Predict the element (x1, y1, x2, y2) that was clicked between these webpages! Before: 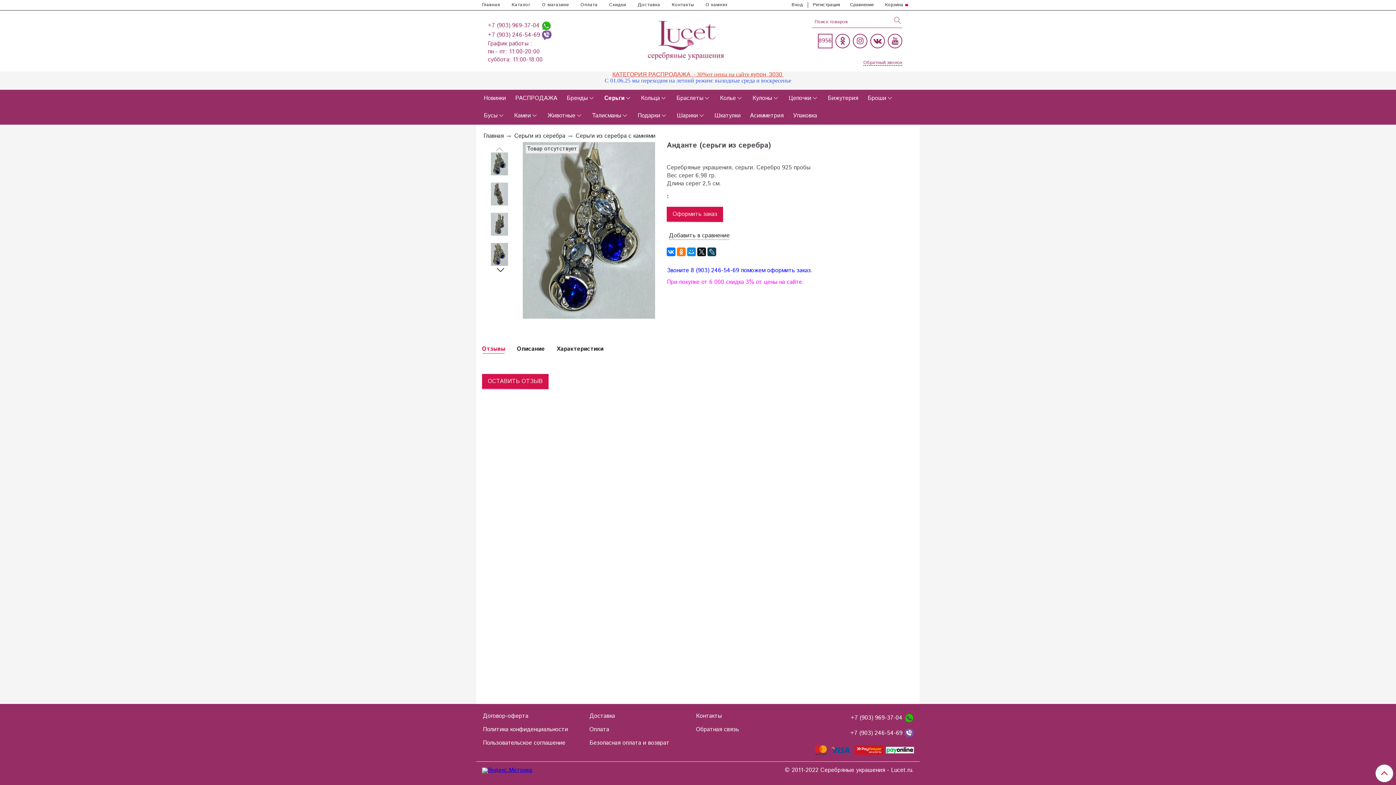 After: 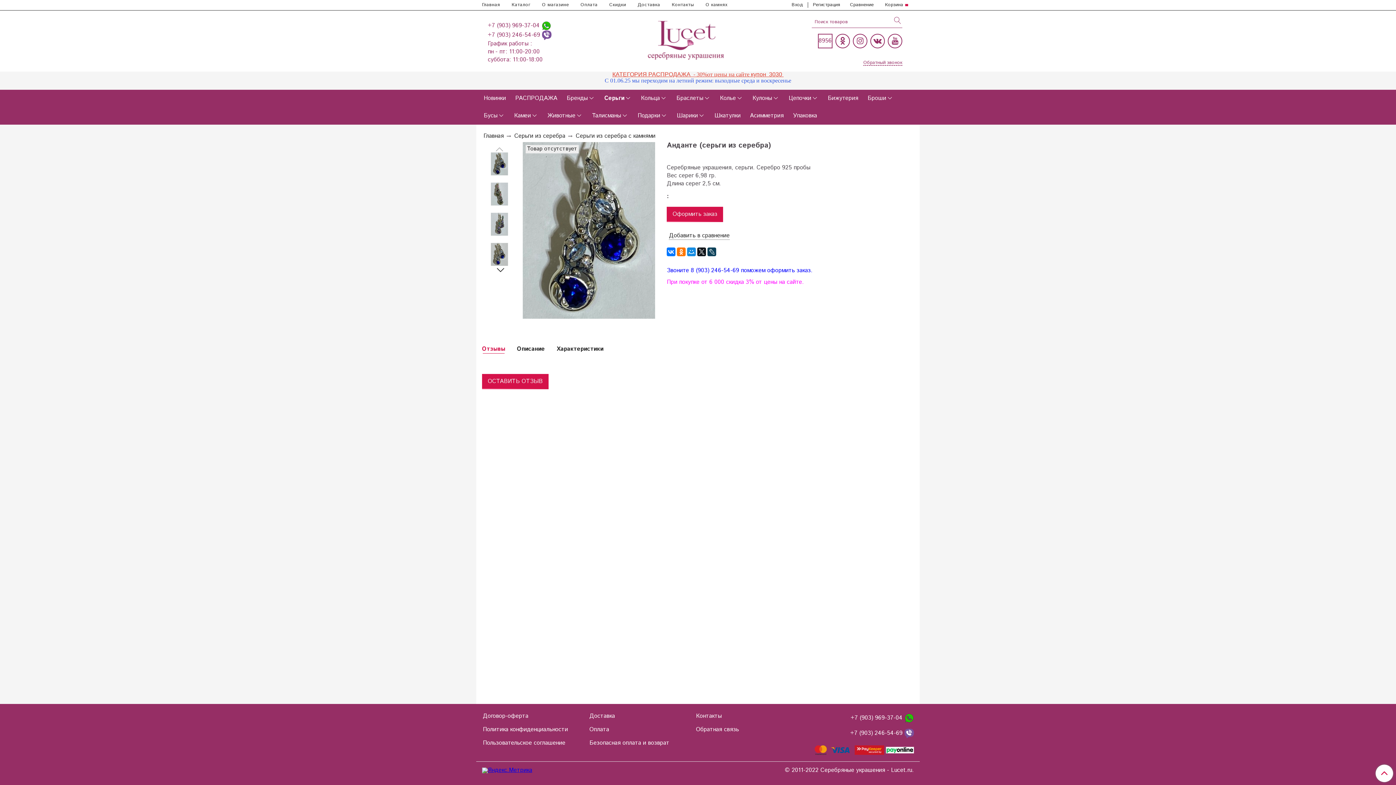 Action: bbox: (493, 142, 503, 158)